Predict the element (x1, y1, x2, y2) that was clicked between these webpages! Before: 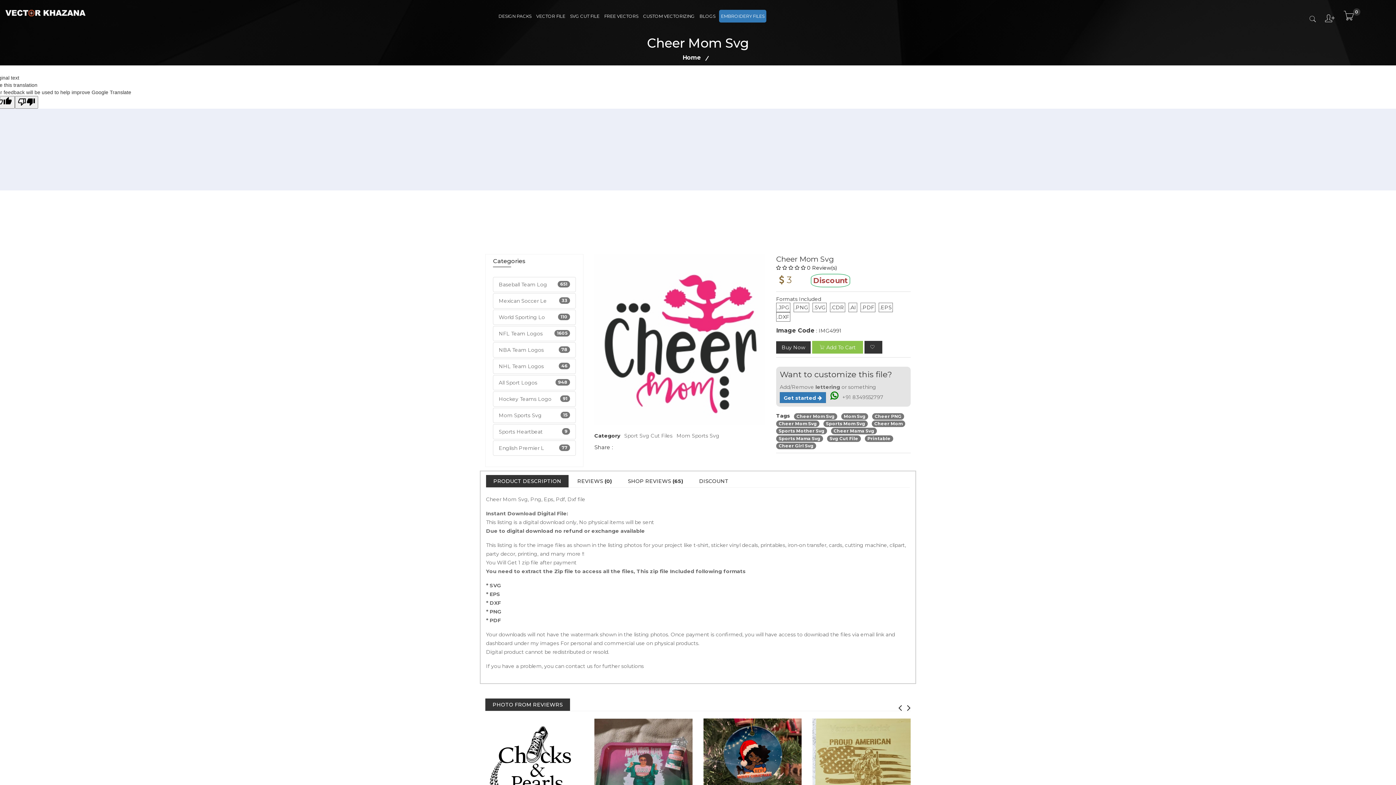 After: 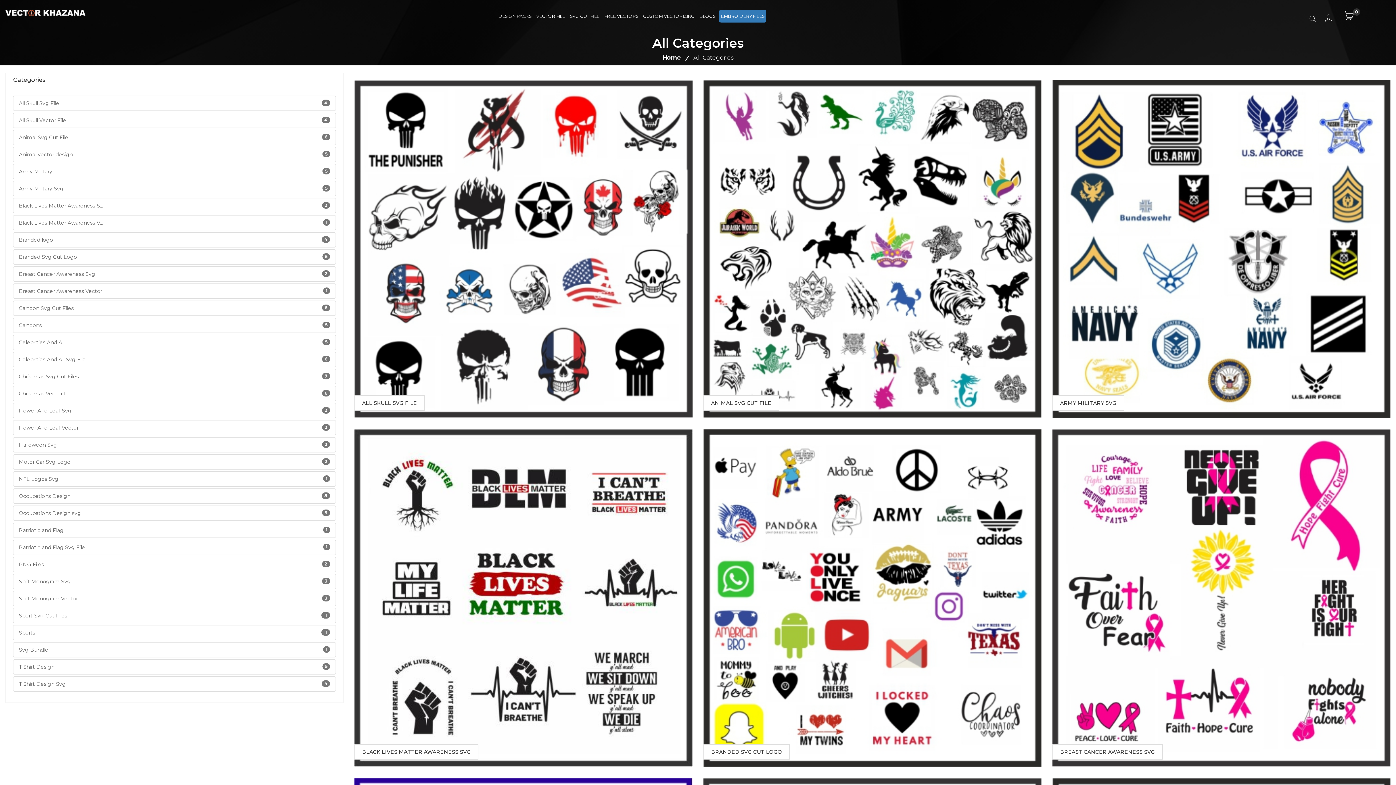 Action: label: SVG CUT FILE bbox: (569, 0, 600, 31)